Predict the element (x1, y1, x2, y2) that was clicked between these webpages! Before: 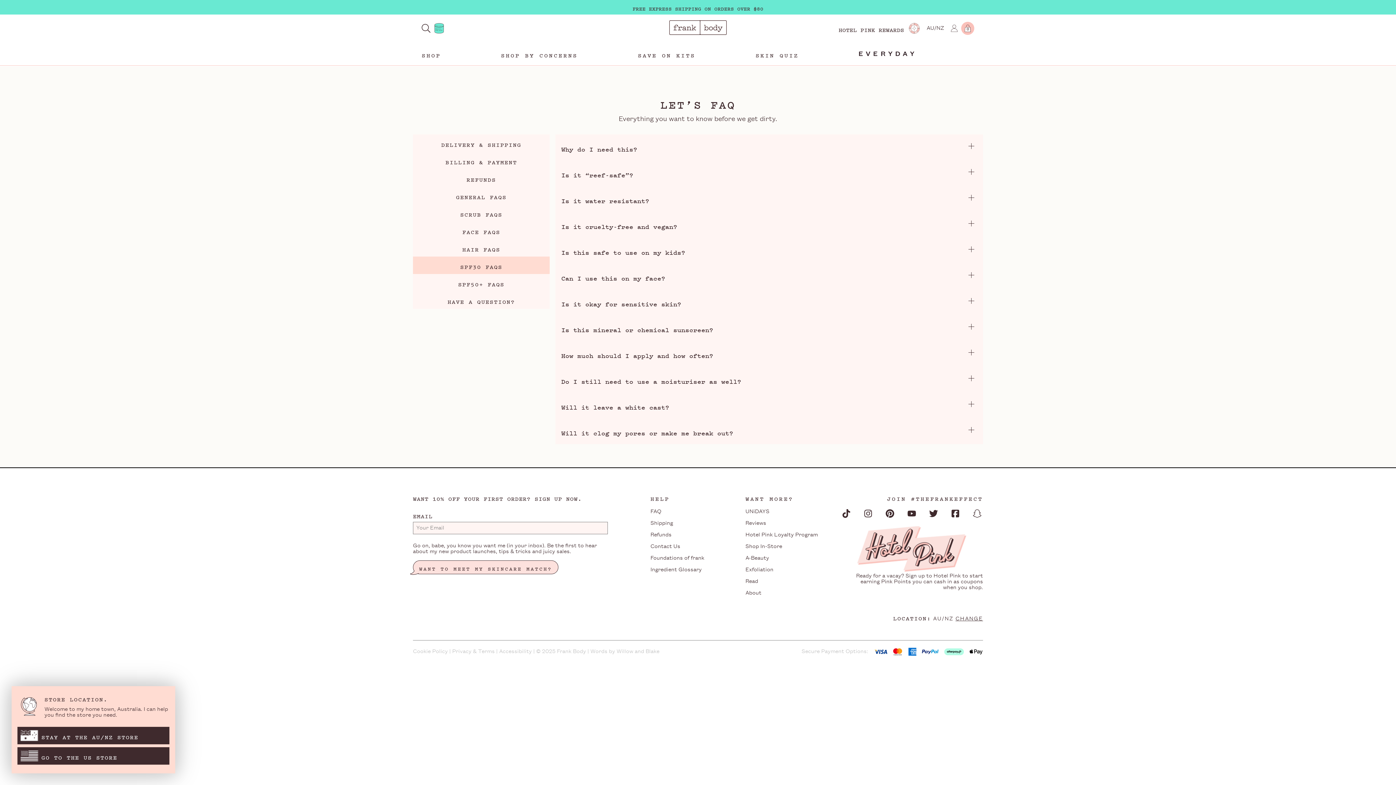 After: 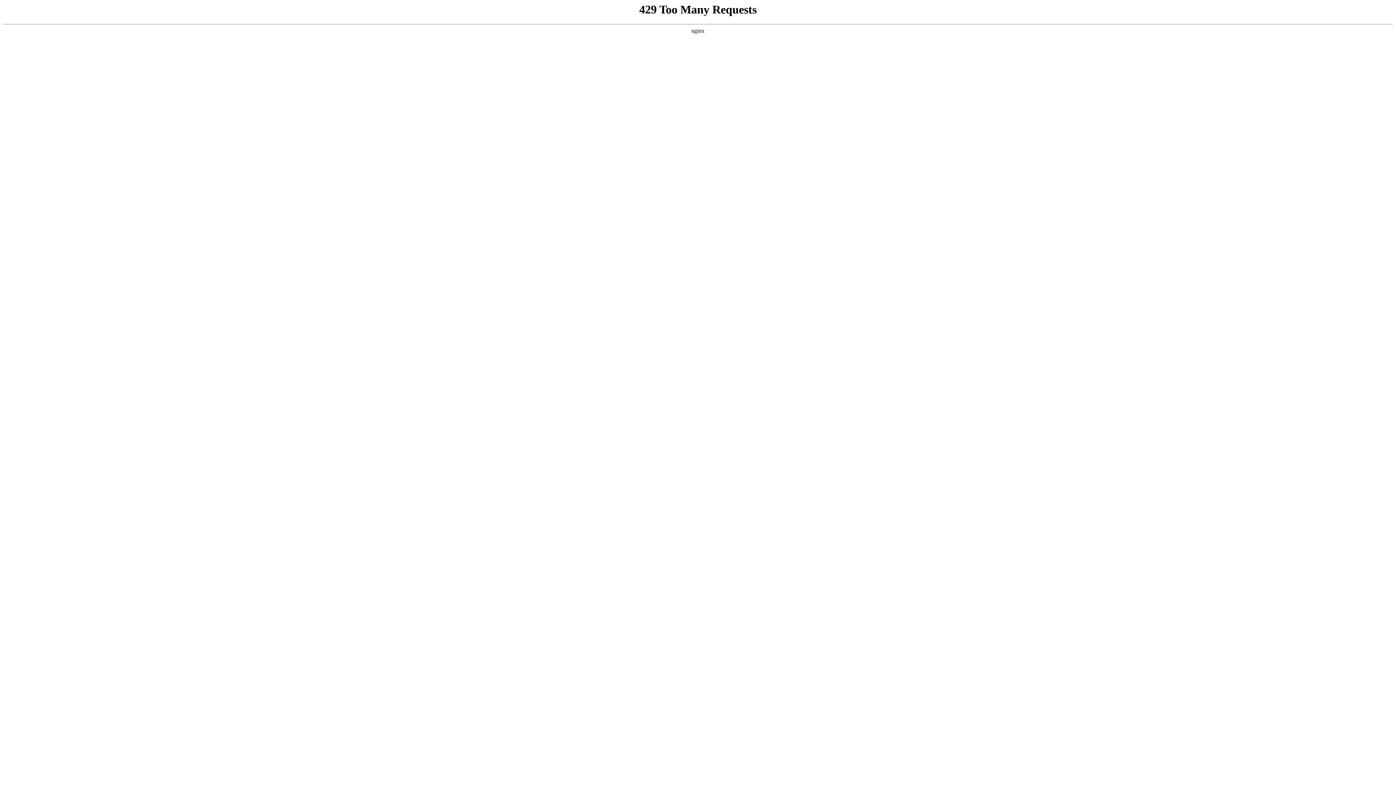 Action: bbox: (904, 22, 920, 34)